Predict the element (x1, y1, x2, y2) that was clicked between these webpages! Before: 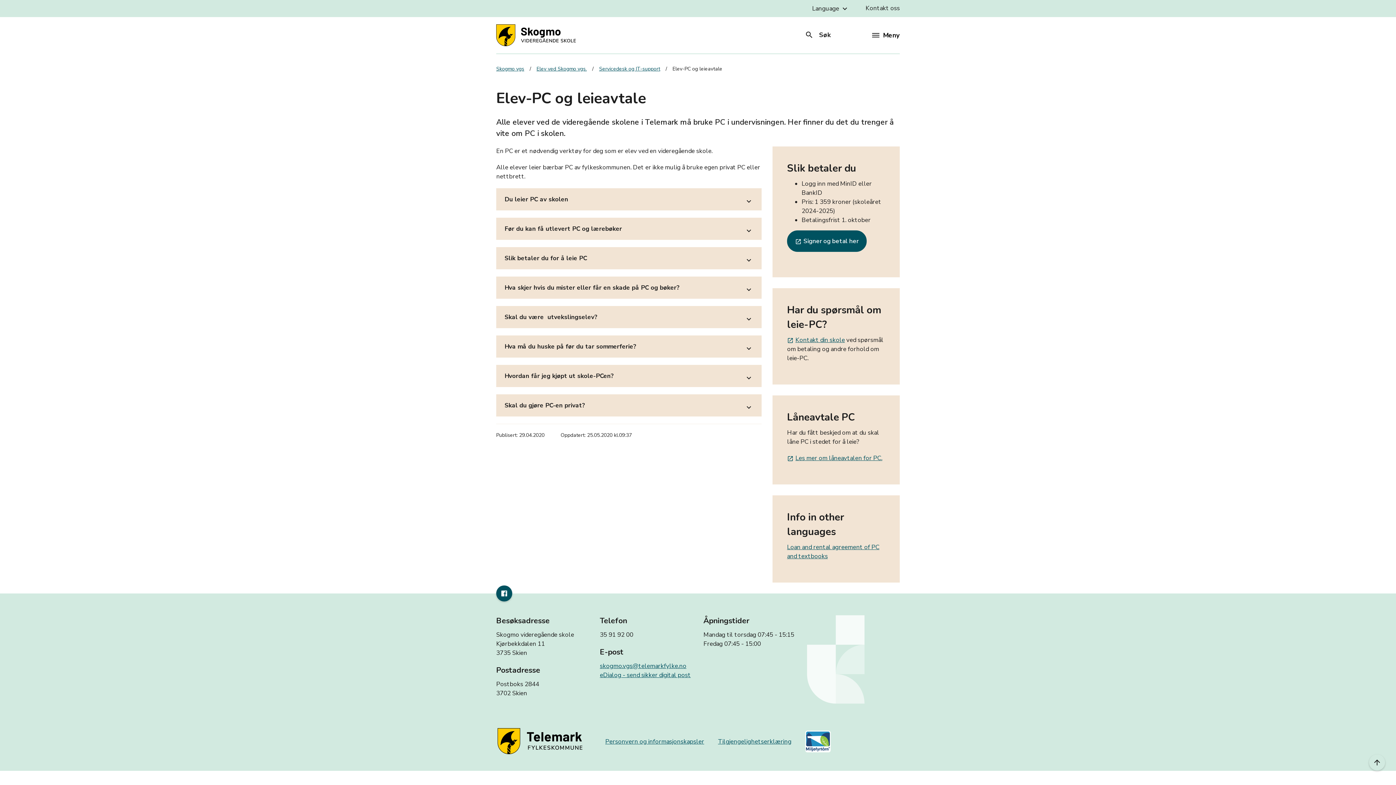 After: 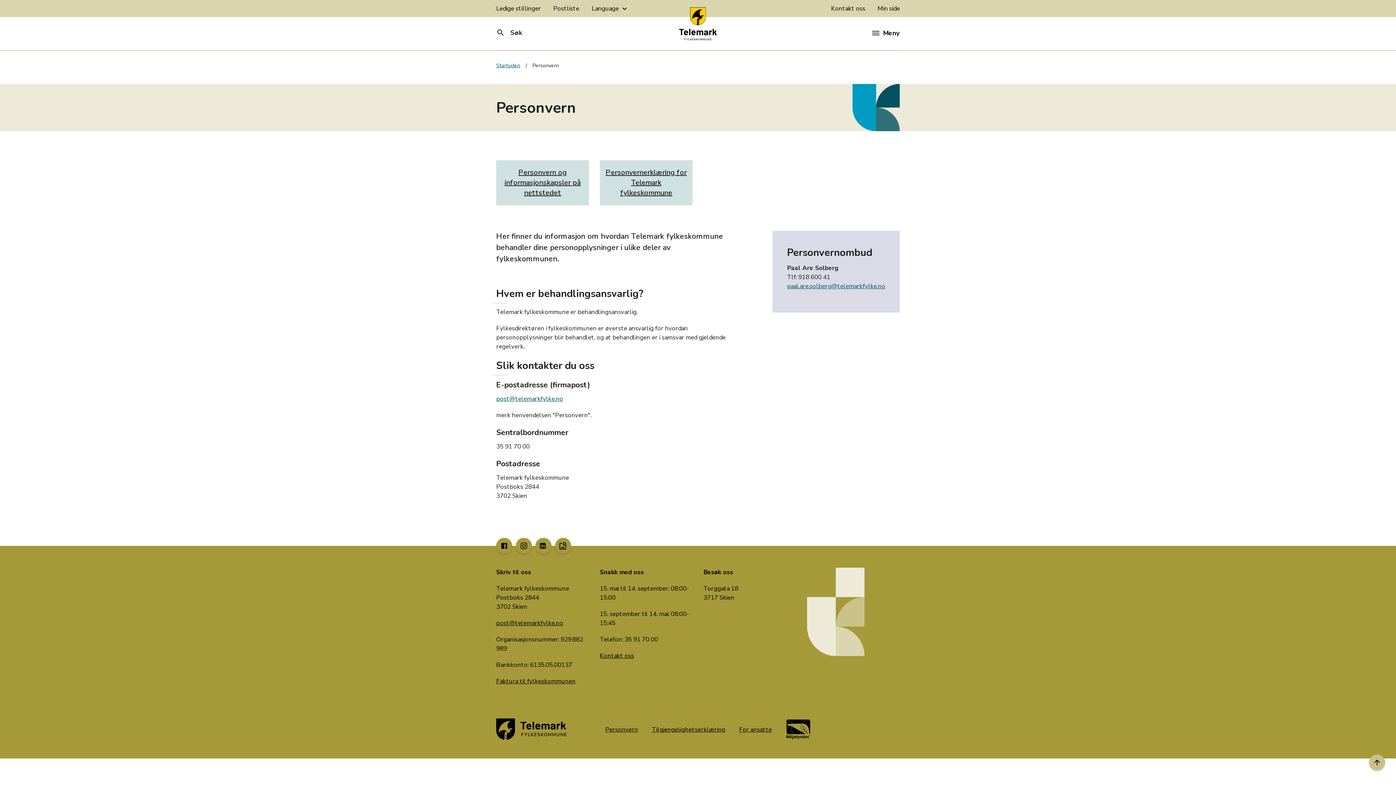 Action: label: Personvern og informasjonskapsler bbox: (605, 737, 704, 746)